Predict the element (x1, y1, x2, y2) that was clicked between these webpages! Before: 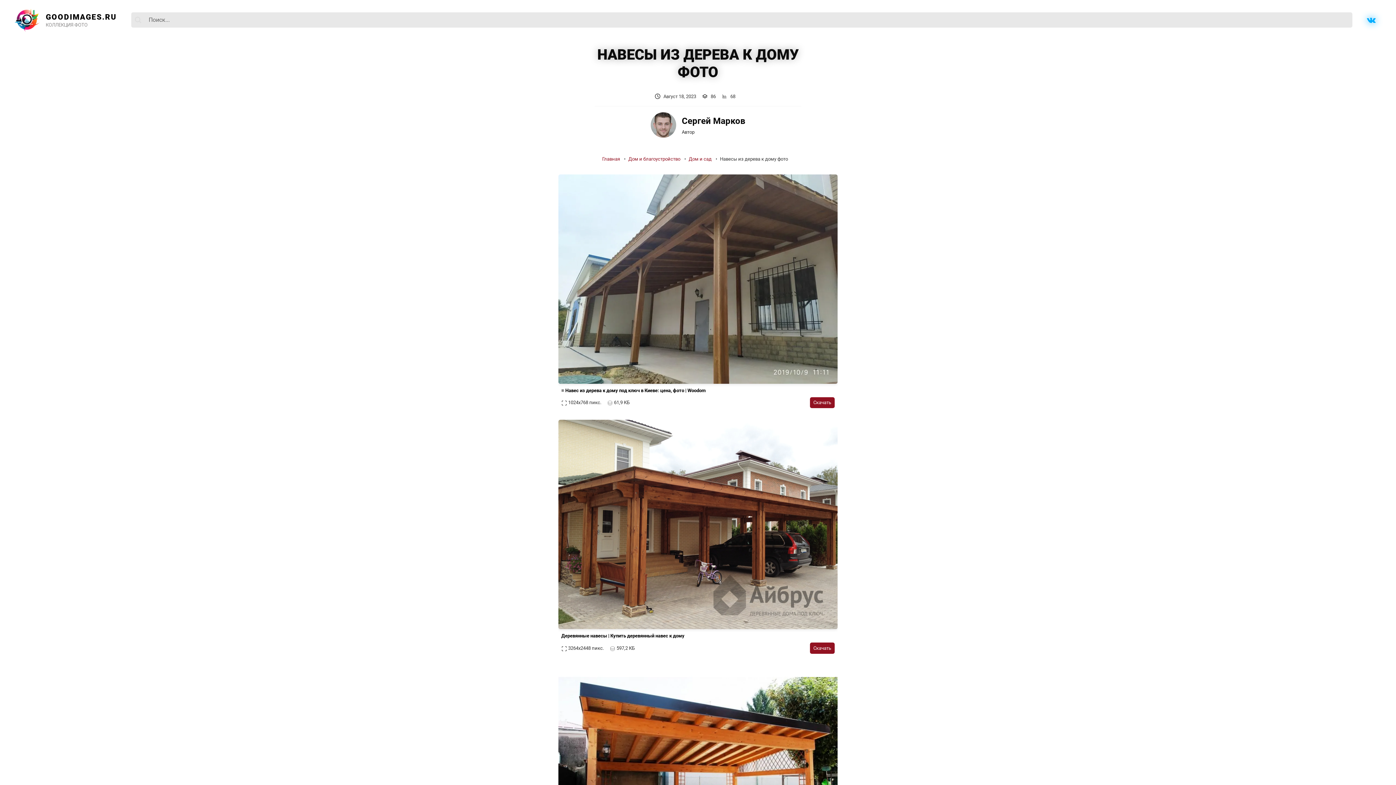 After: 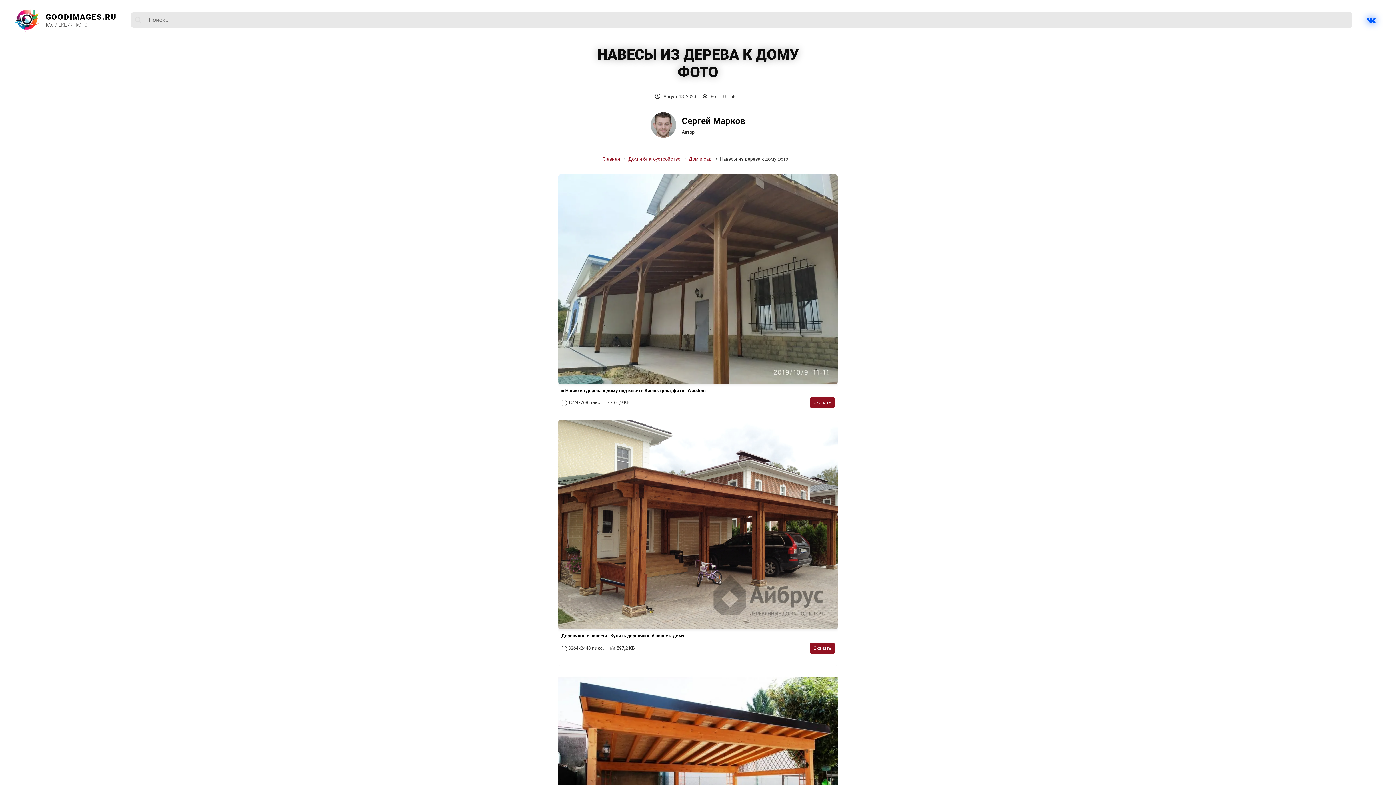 Action: bbox: (1367, 15, 1381, 24)